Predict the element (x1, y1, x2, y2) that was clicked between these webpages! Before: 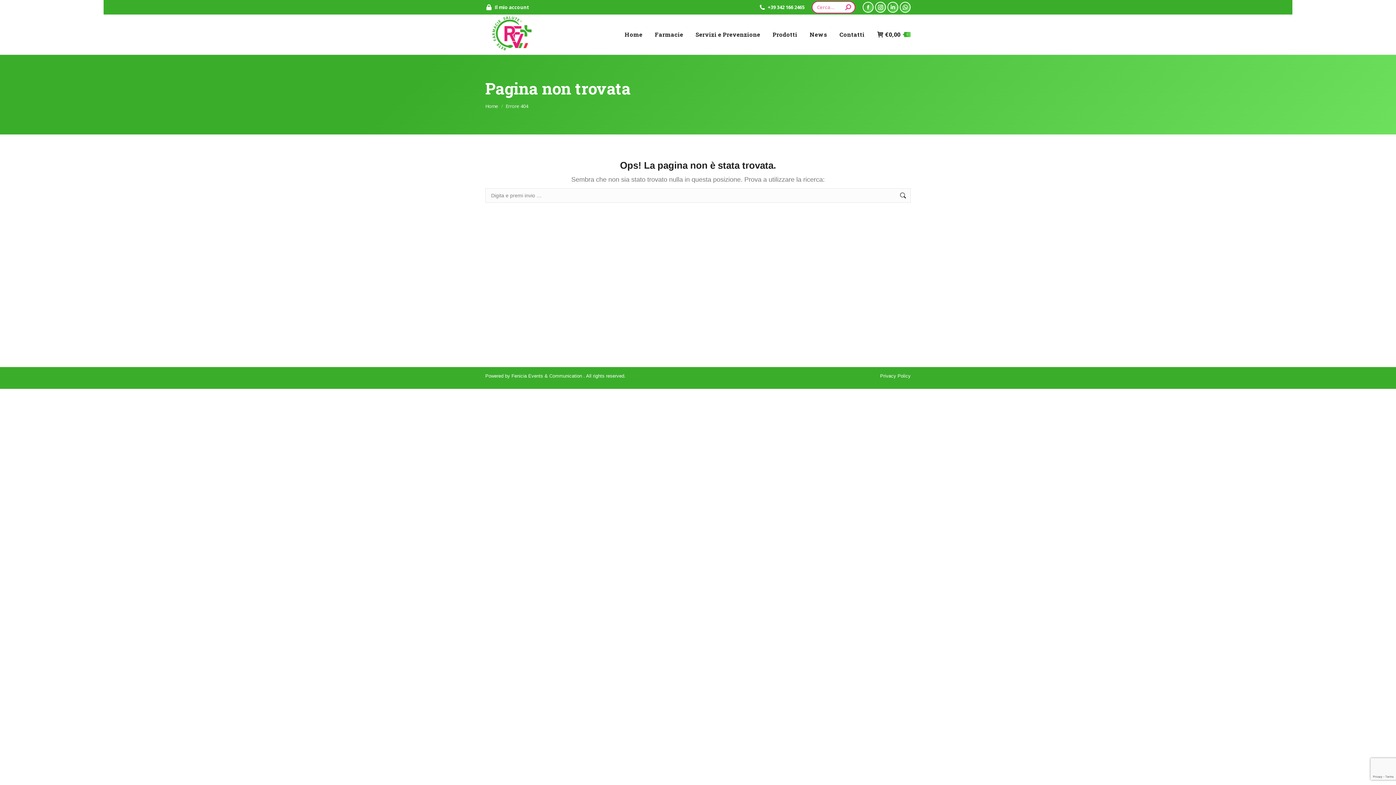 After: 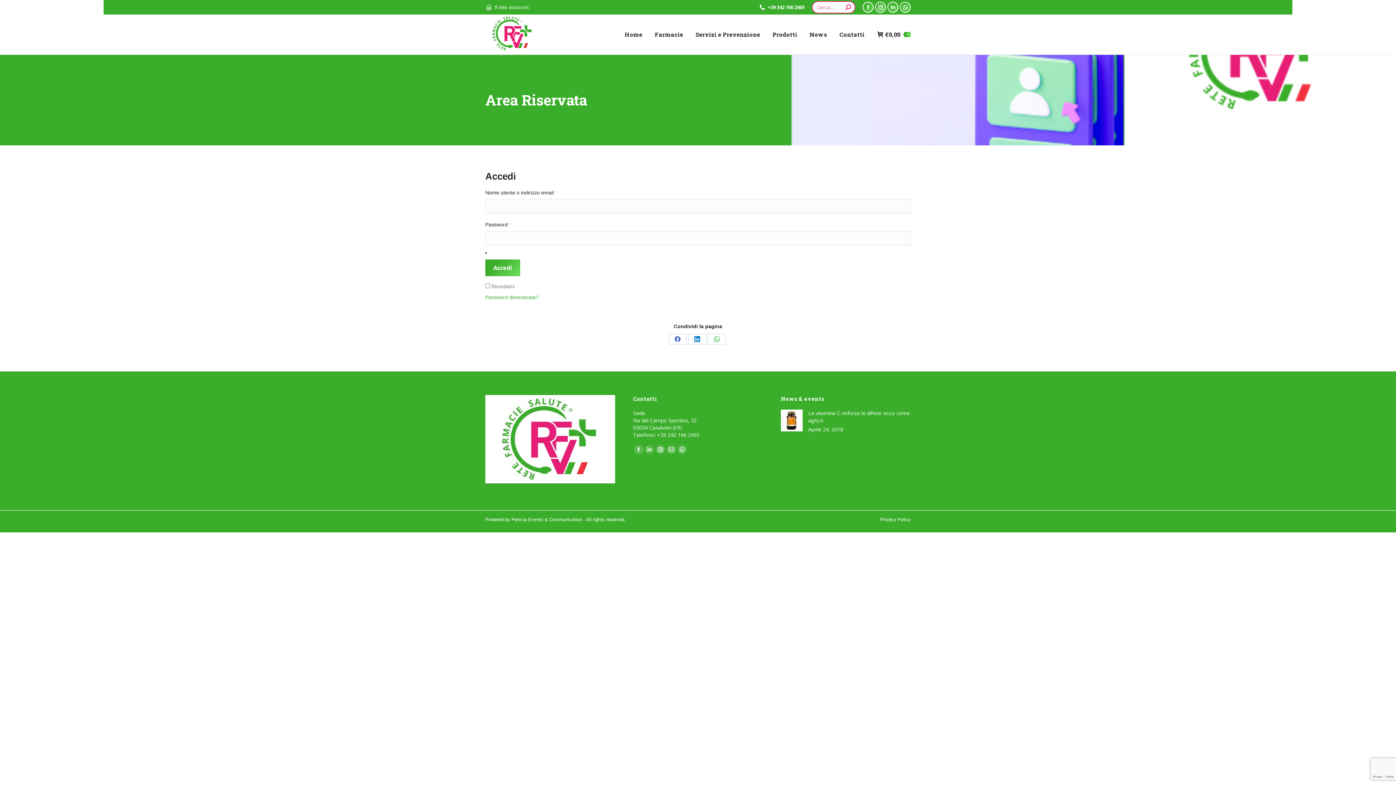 Action: label: Il mio account bbox: (485, 3, 529, 10)